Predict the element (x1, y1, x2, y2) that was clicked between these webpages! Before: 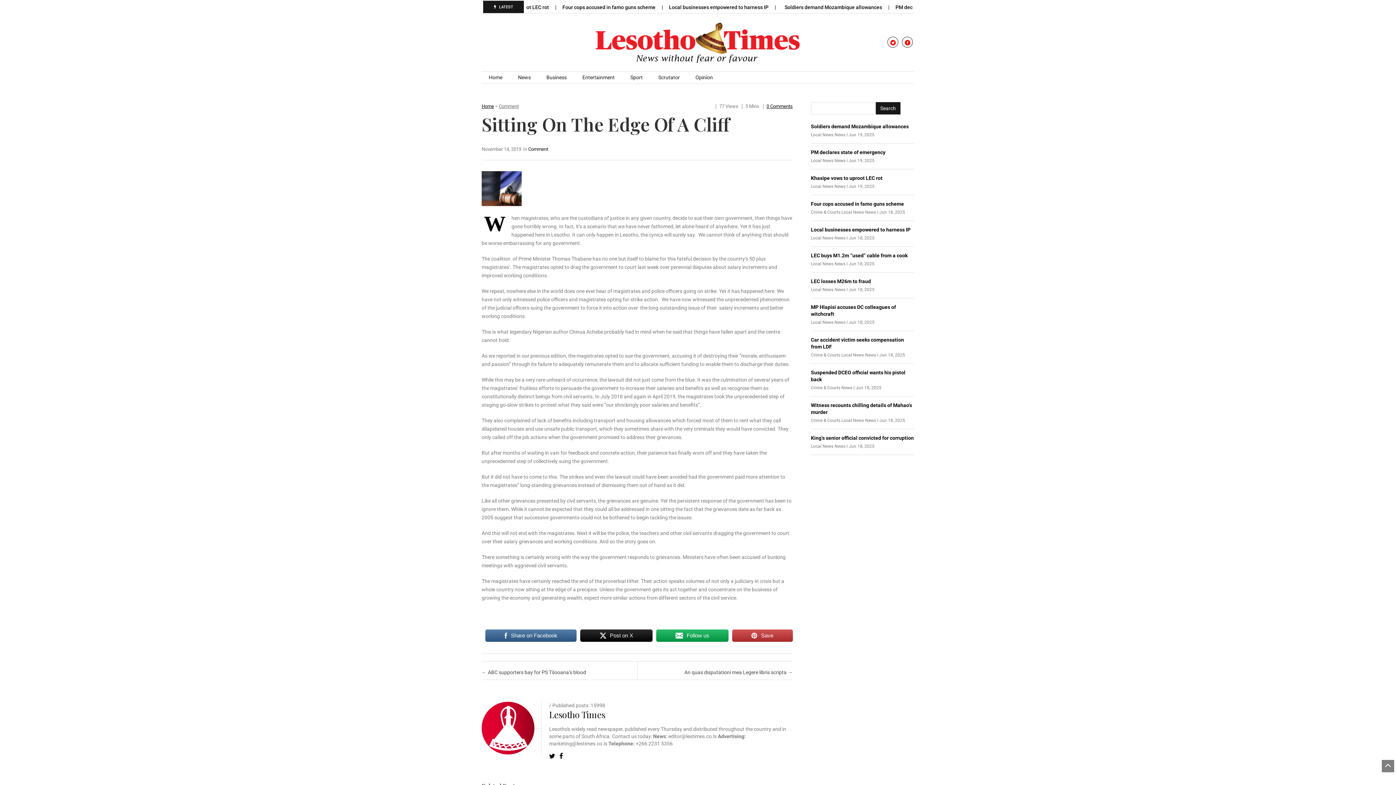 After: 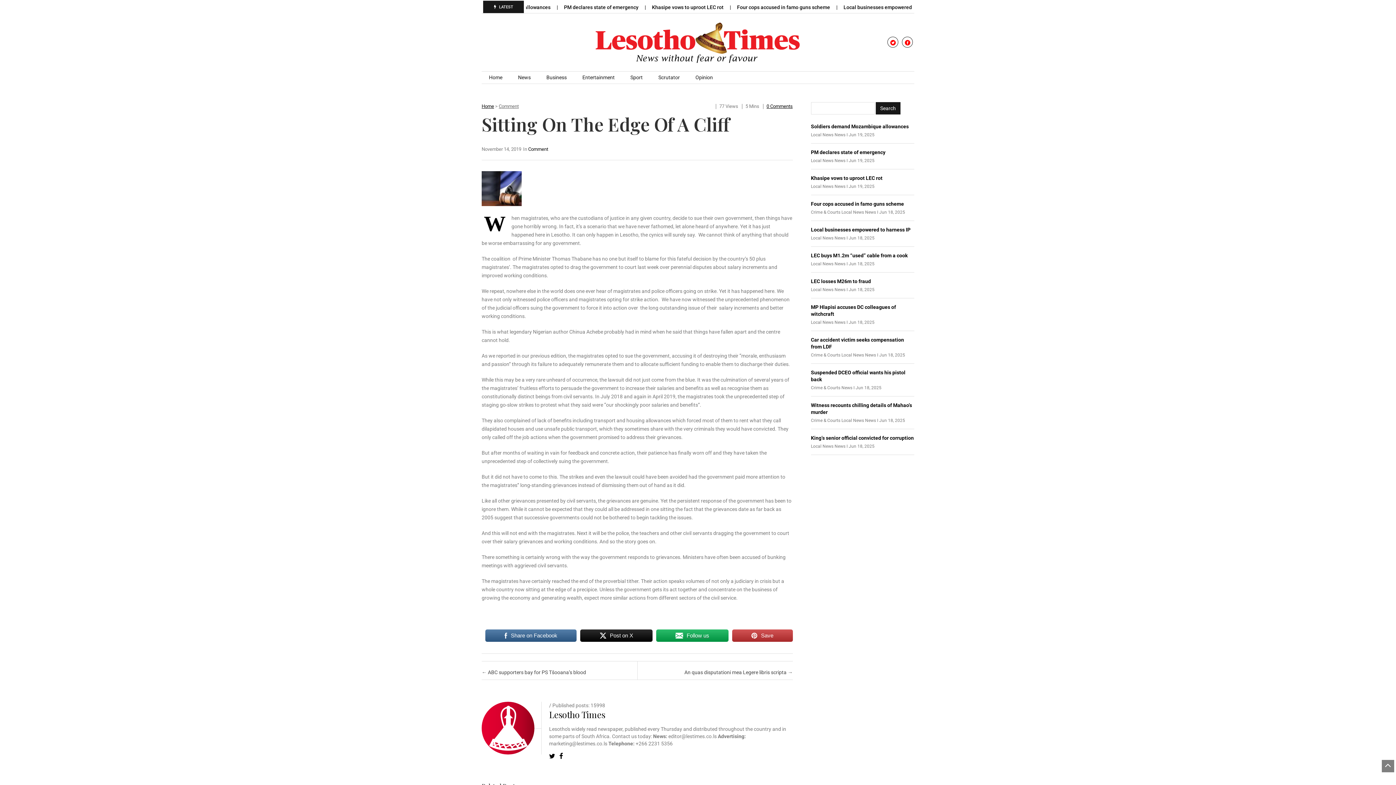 Action: bbox: (656, 629, 728, 642) label: Follow us